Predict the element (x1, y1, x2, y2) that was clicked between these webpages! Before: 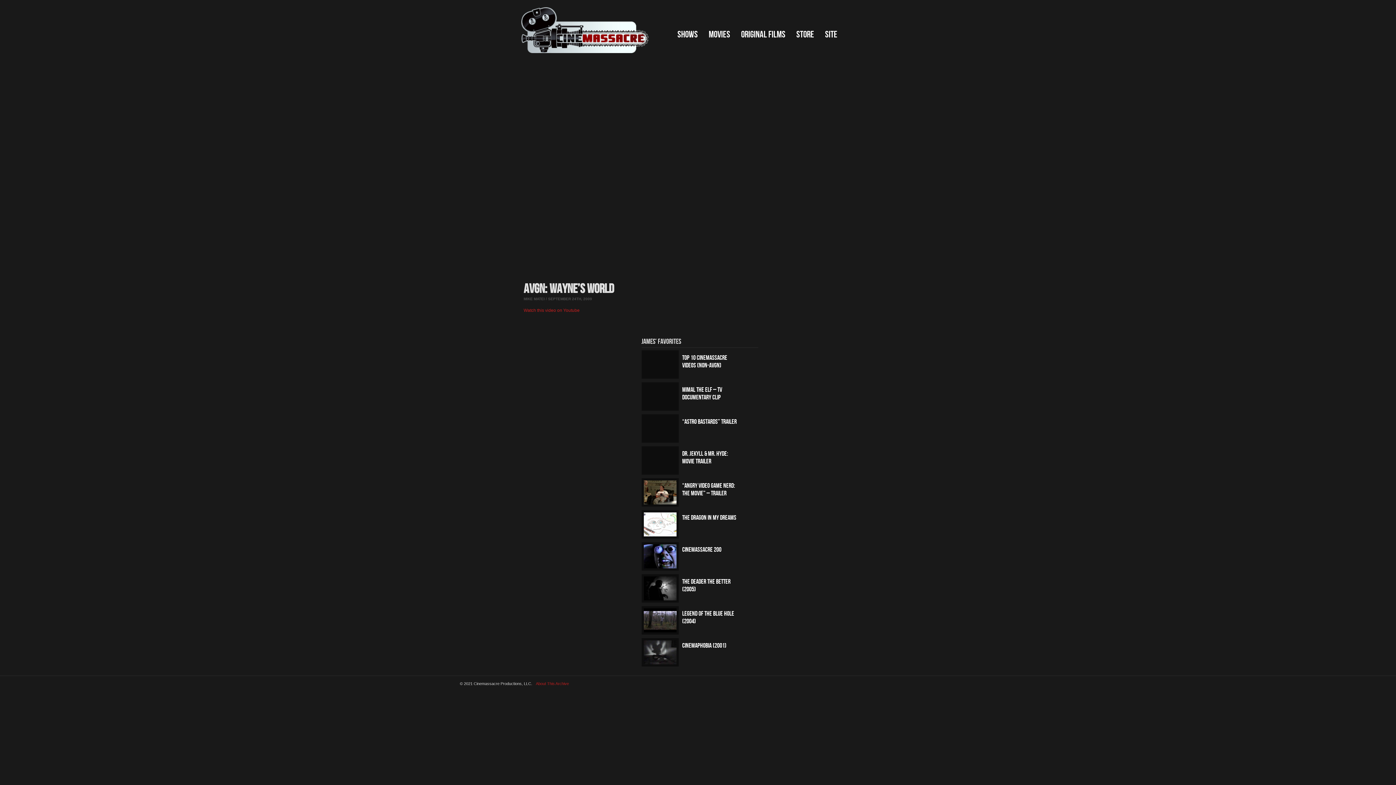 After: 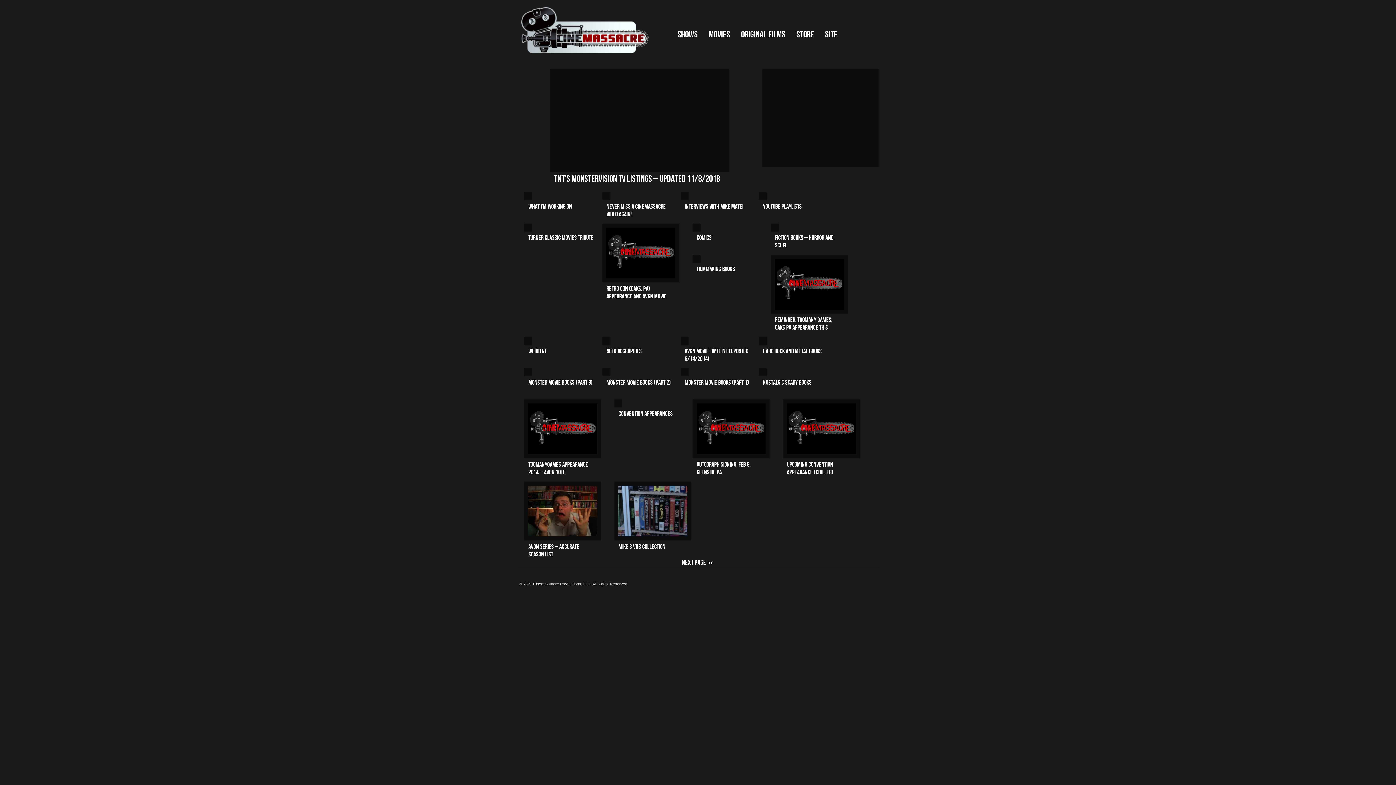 Action: label: Site bbox: (825, 29, 837, 40)